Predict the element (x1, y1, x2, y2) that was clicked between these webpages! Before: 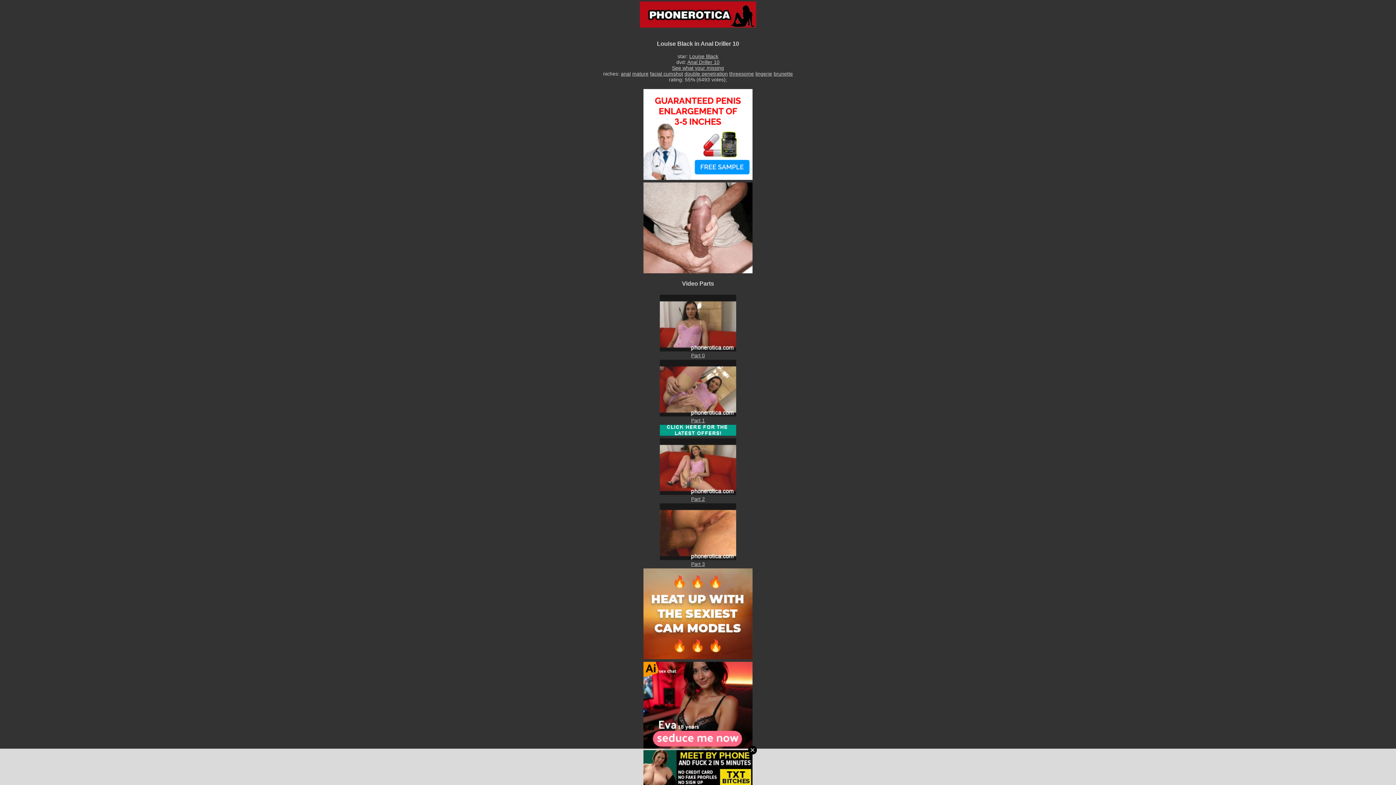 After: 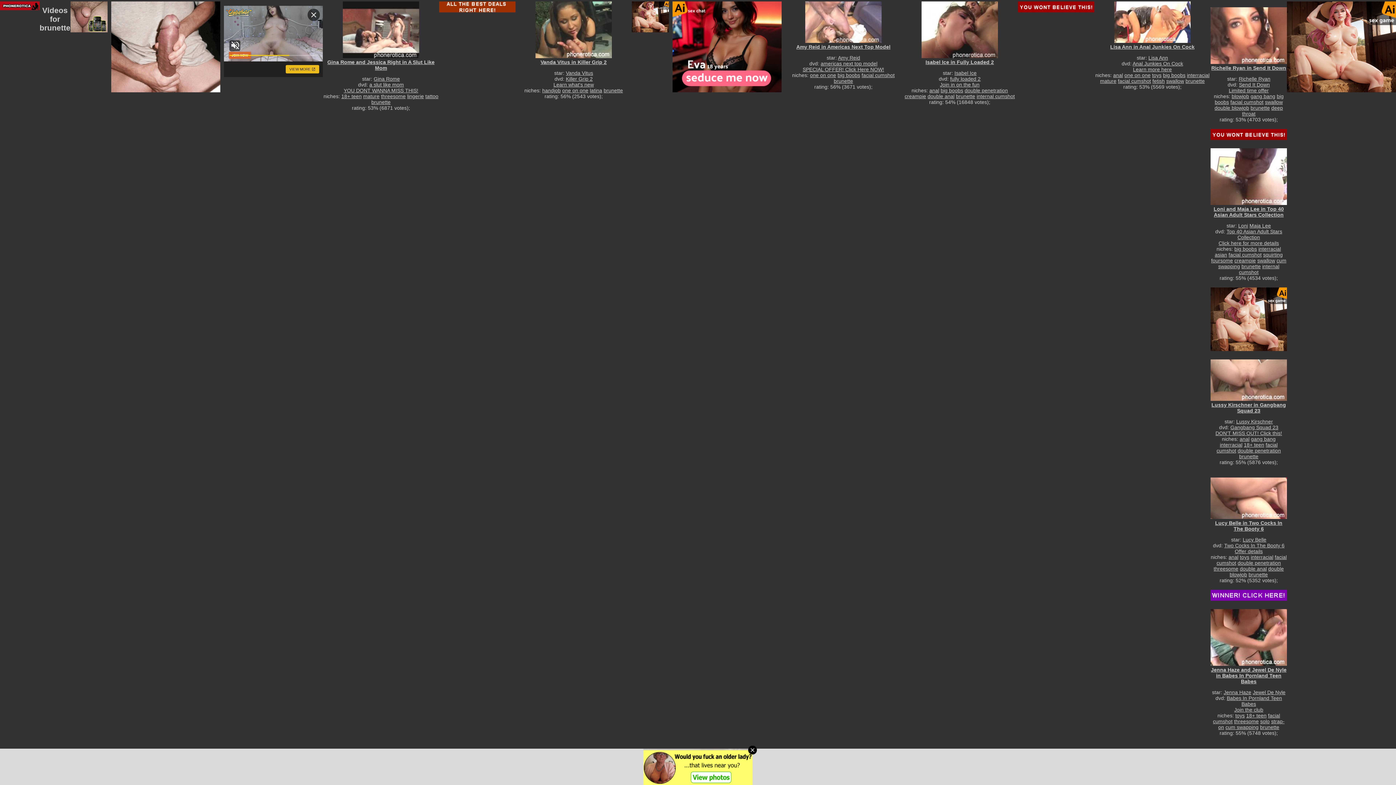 Action: label: brunette bbox: (773, 70, 793, 76)